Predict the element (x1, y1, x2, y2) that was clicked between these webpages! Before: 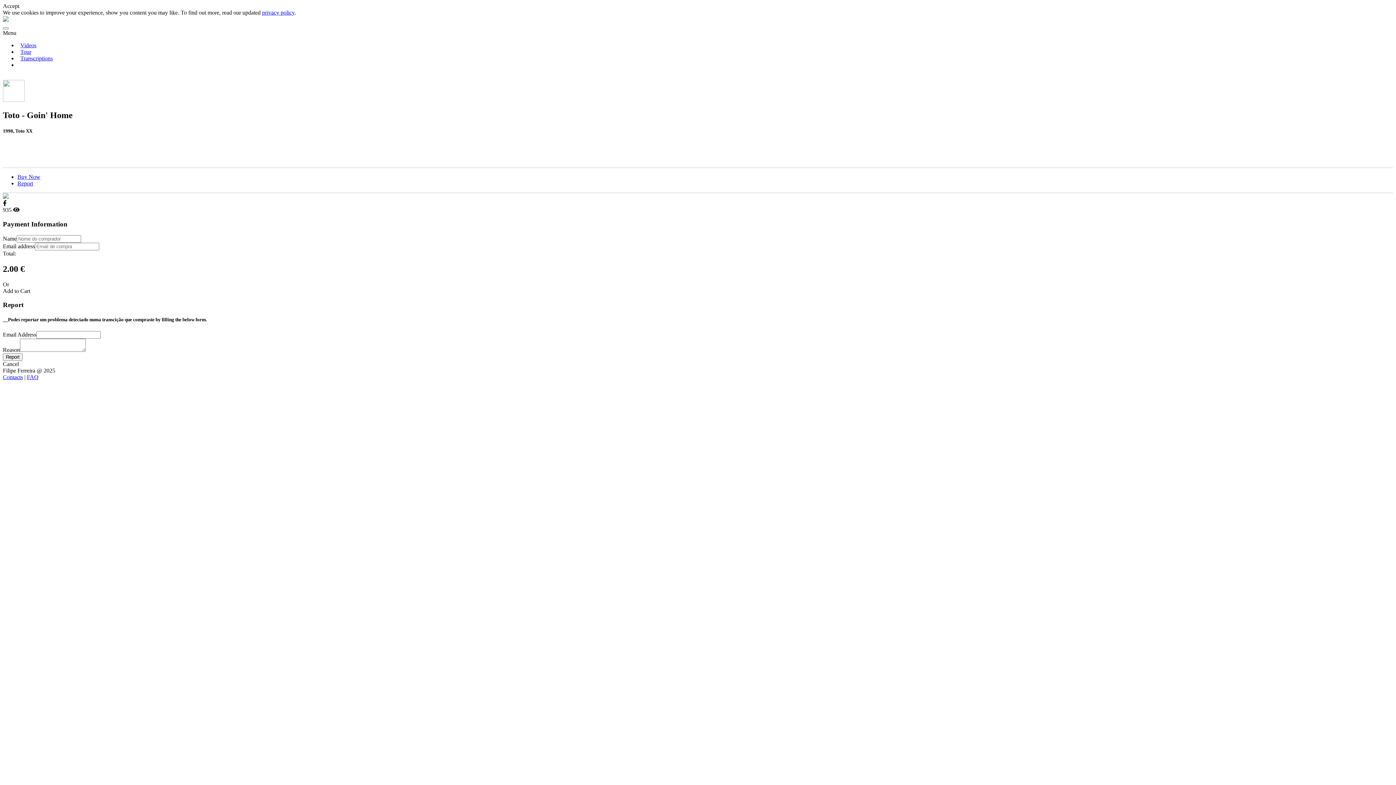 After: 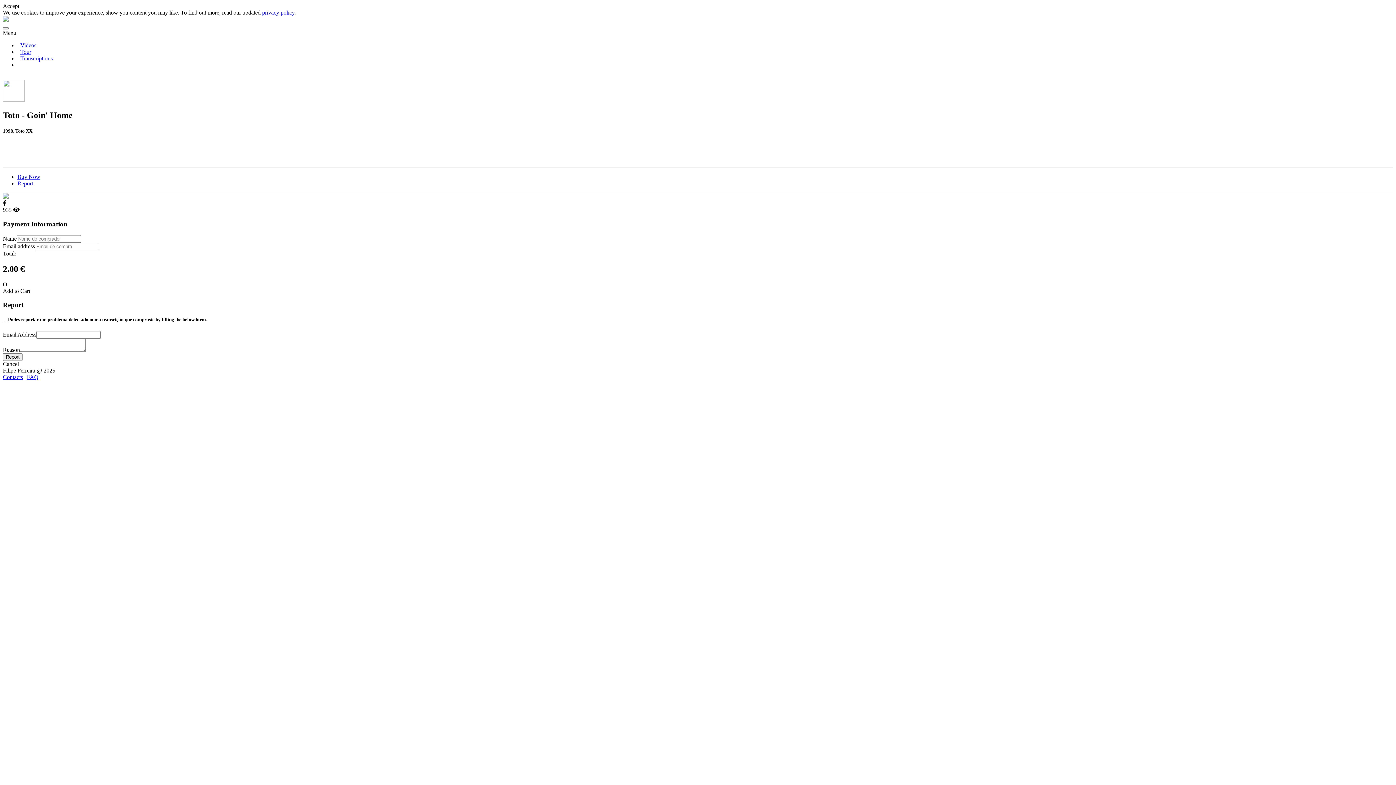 Action: label: Buy Now bbox: (17, 173, 40, 180)